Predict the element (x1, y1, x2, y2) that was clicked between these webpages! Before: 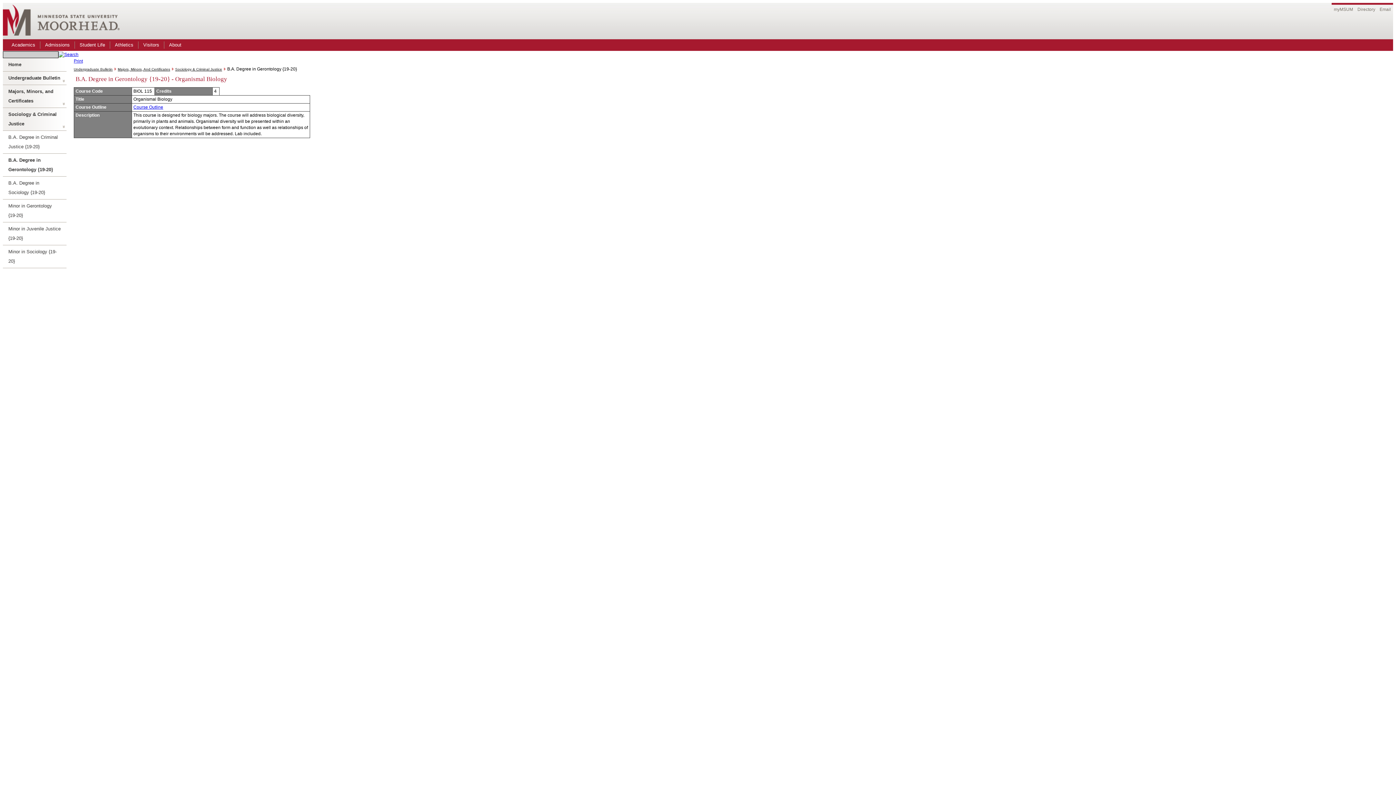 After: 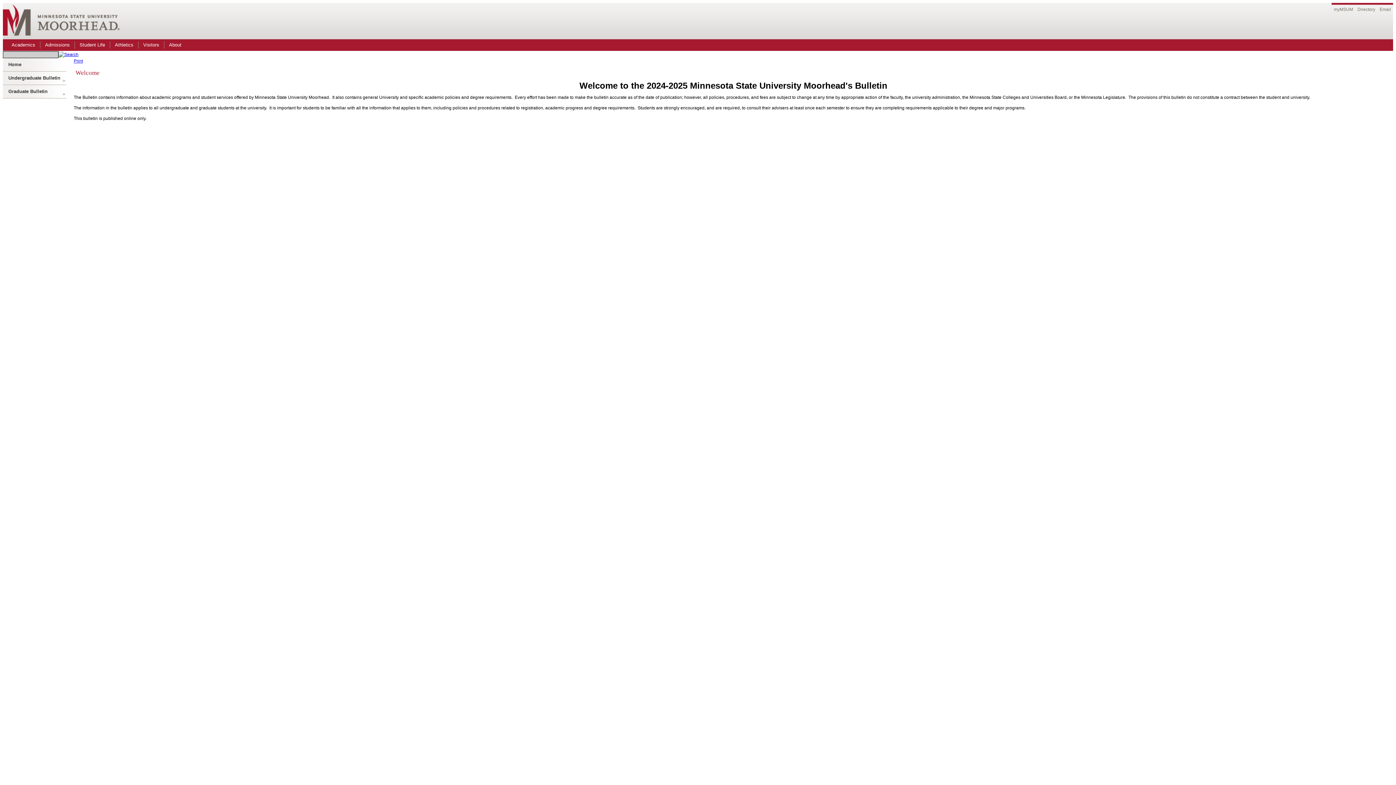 Action: bbox: (2, 58, 66, 71) label: Home